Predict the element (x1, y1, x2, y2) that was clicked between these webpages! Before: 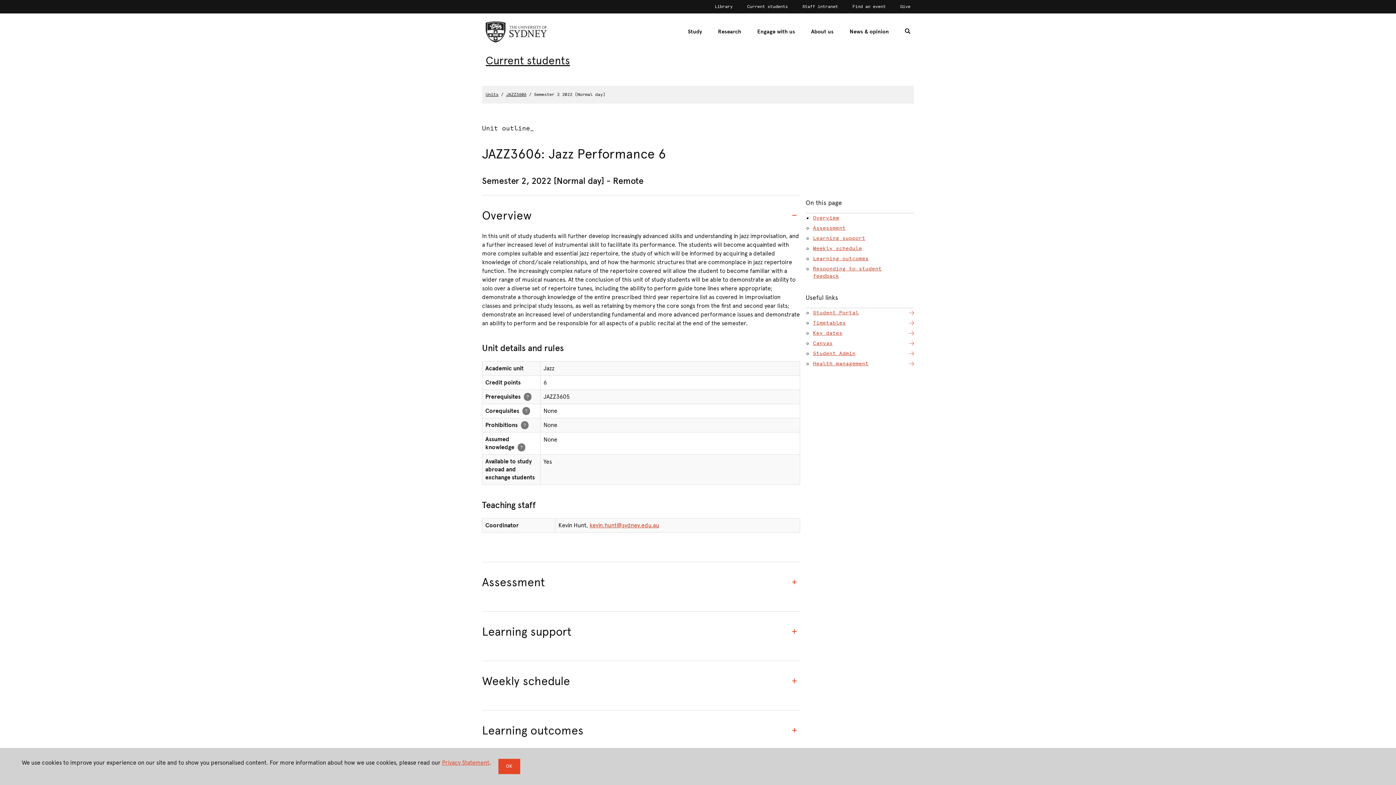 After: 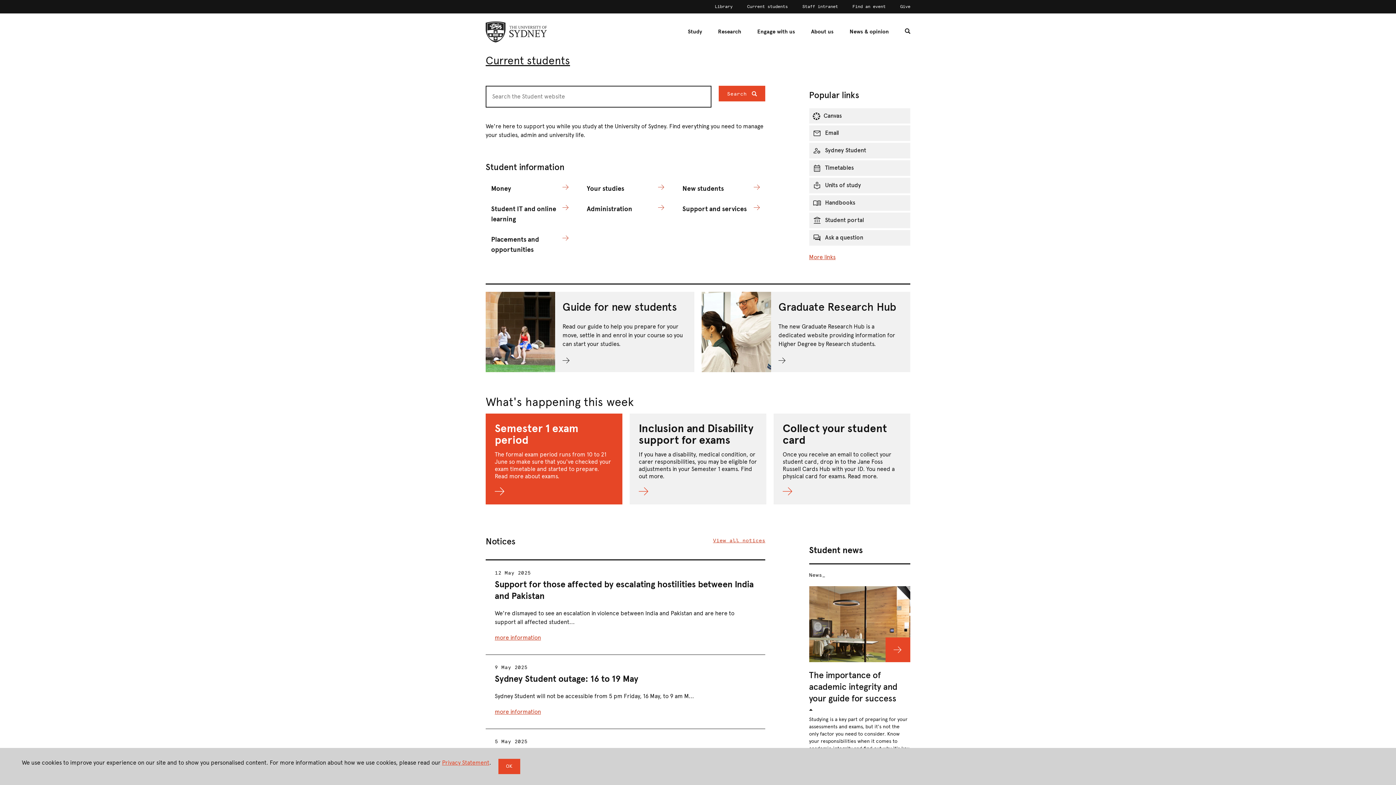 Action: label: Current students bbox: (747, 3, 788, 9)